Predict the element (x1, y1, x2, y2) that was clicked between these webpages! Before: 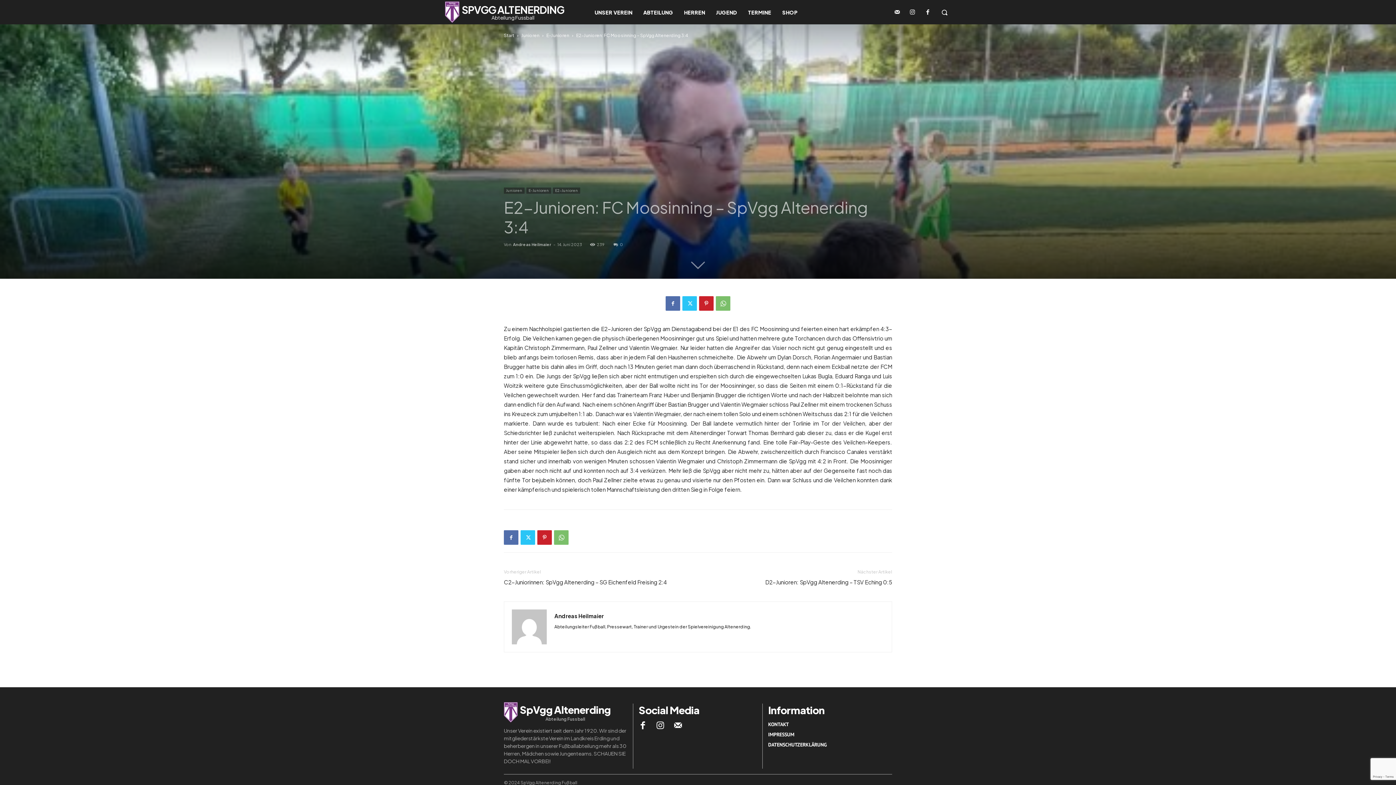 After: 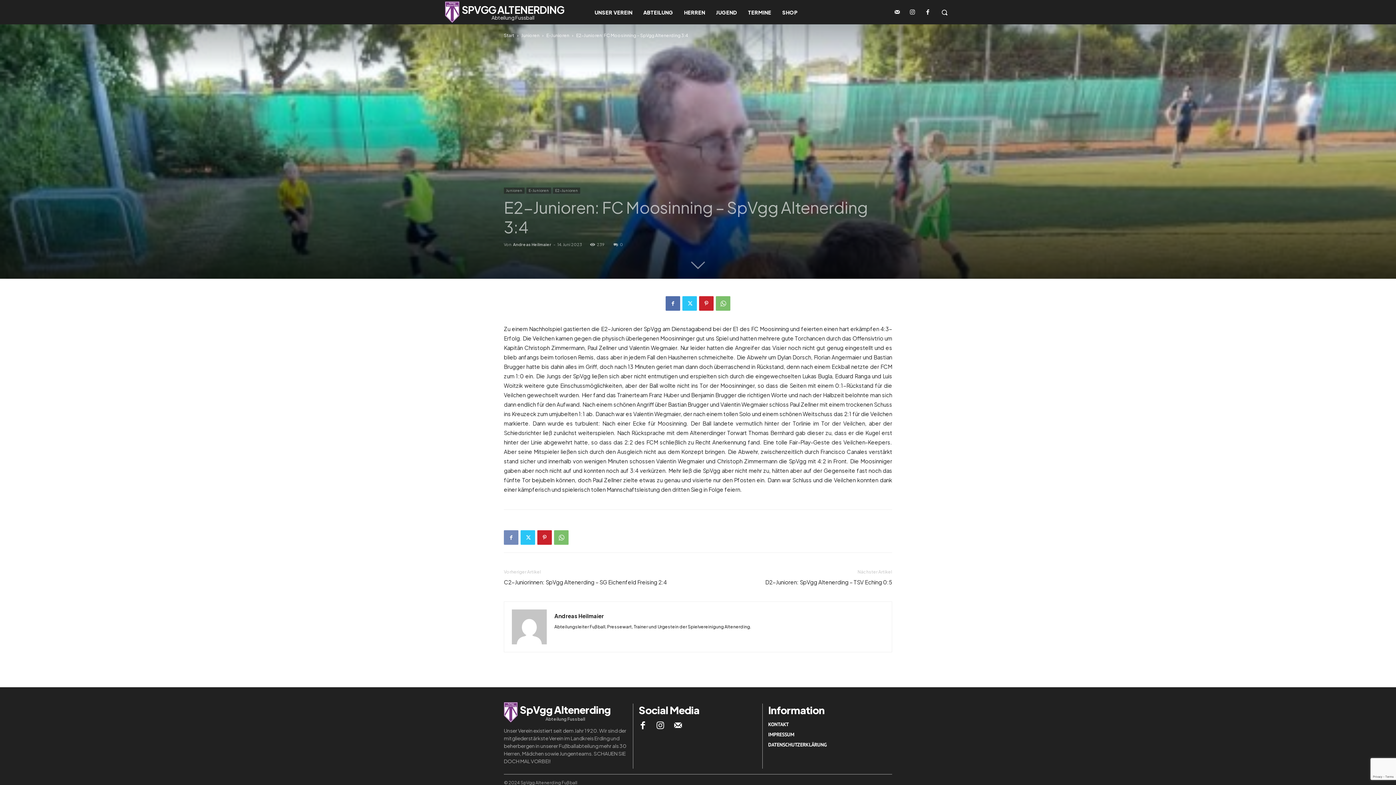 Action: bbox: (504, 530, 518, 545)